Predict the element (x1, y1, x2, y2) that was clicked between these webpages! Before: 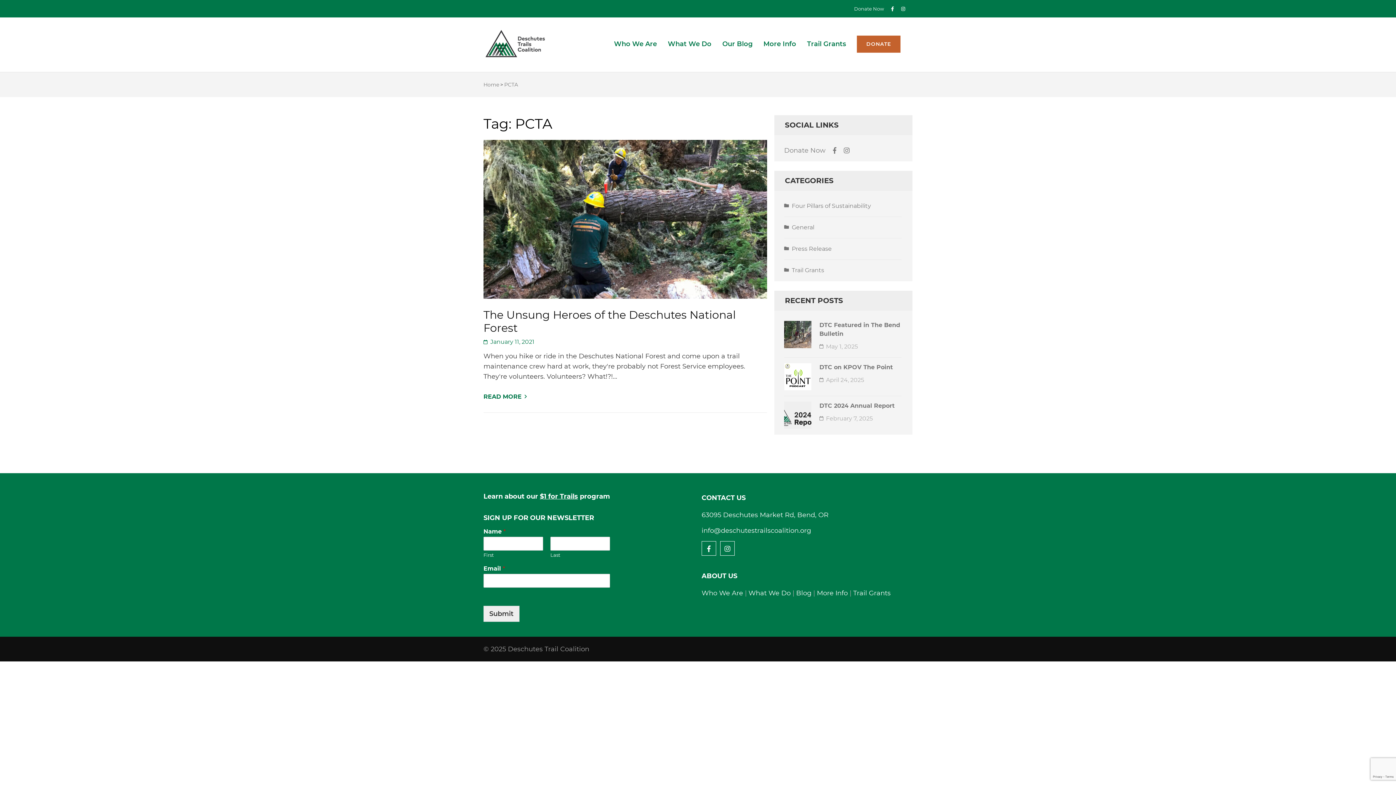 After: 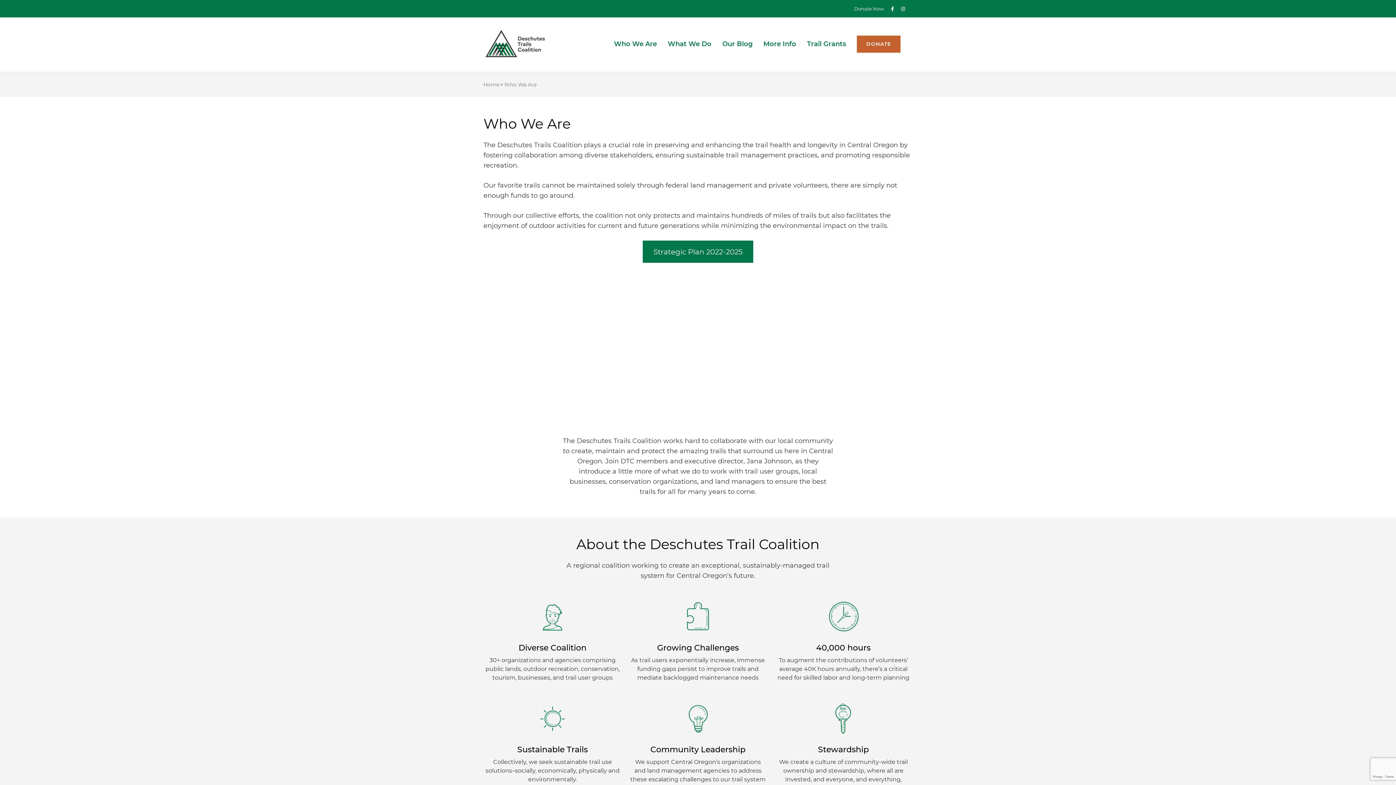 Action: bbox: (701, 589, 743, 597) label: Who We Are